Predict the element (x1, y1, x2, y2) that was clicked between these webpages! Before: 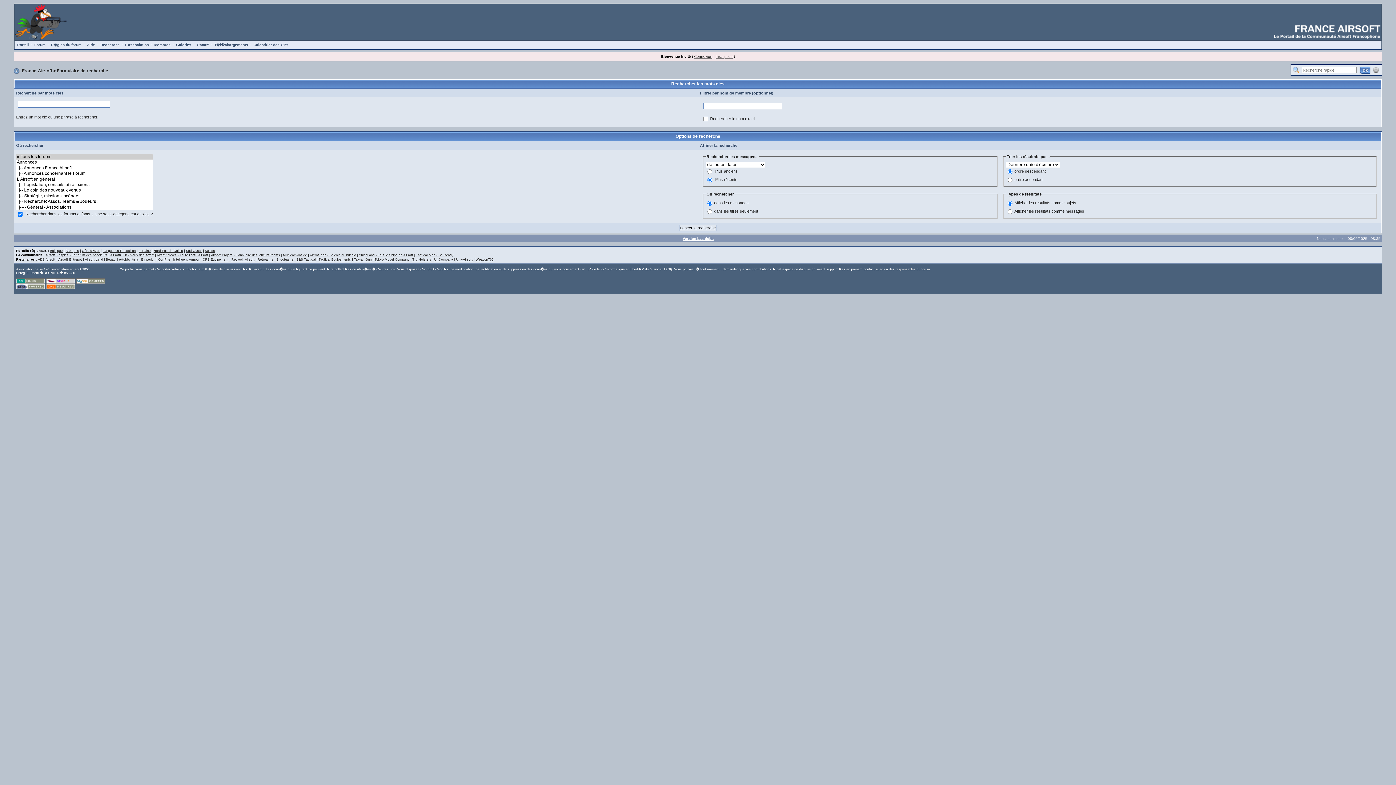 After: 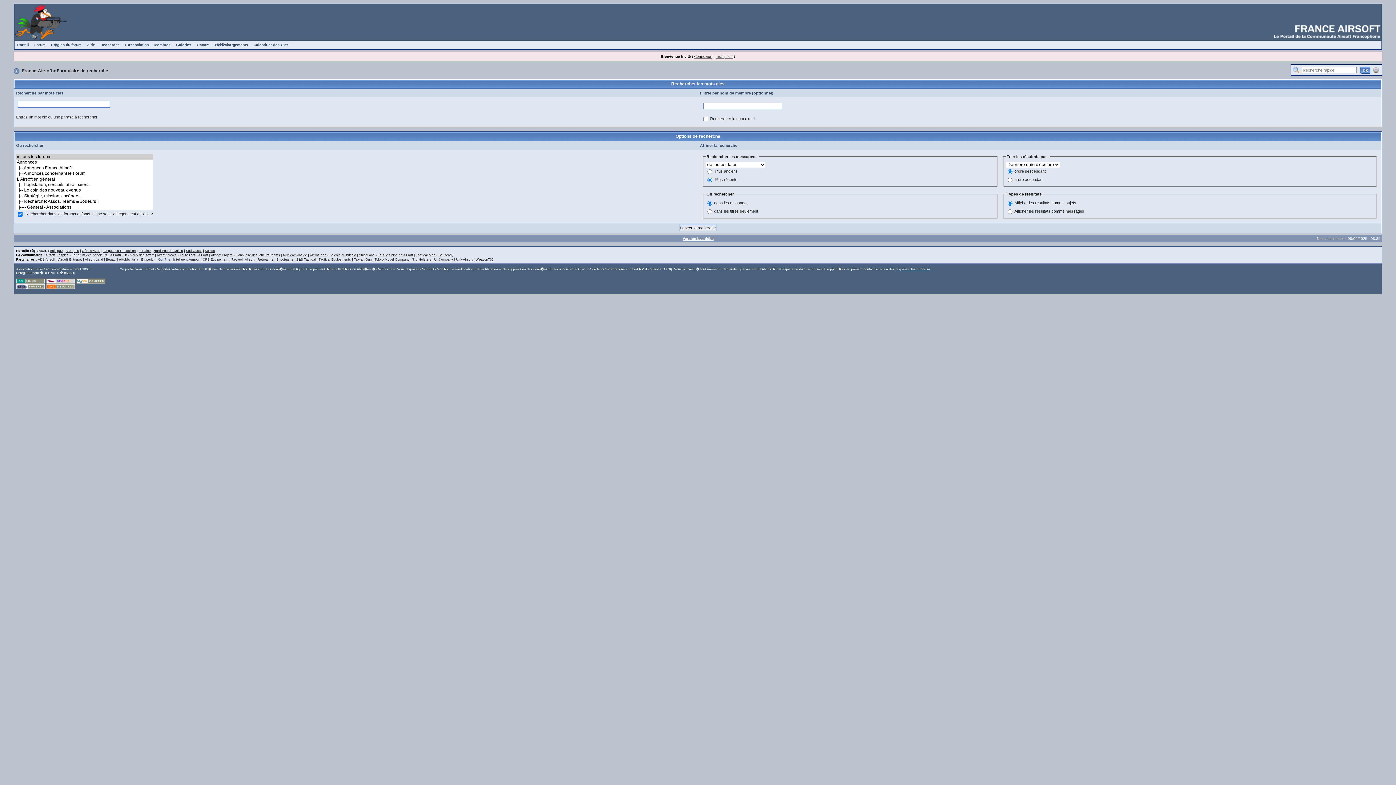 Action: bbox: (158, 257, 170, 261) label: GunFire